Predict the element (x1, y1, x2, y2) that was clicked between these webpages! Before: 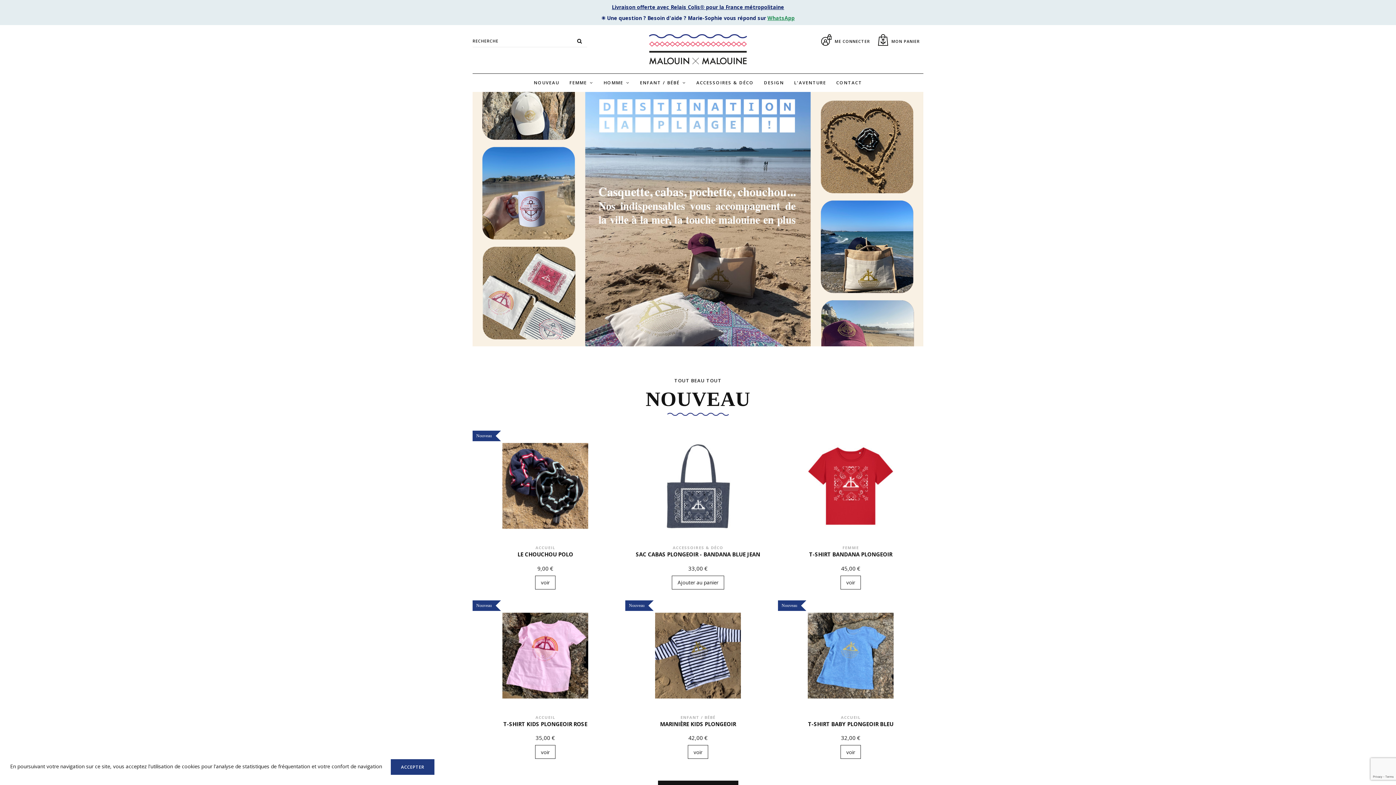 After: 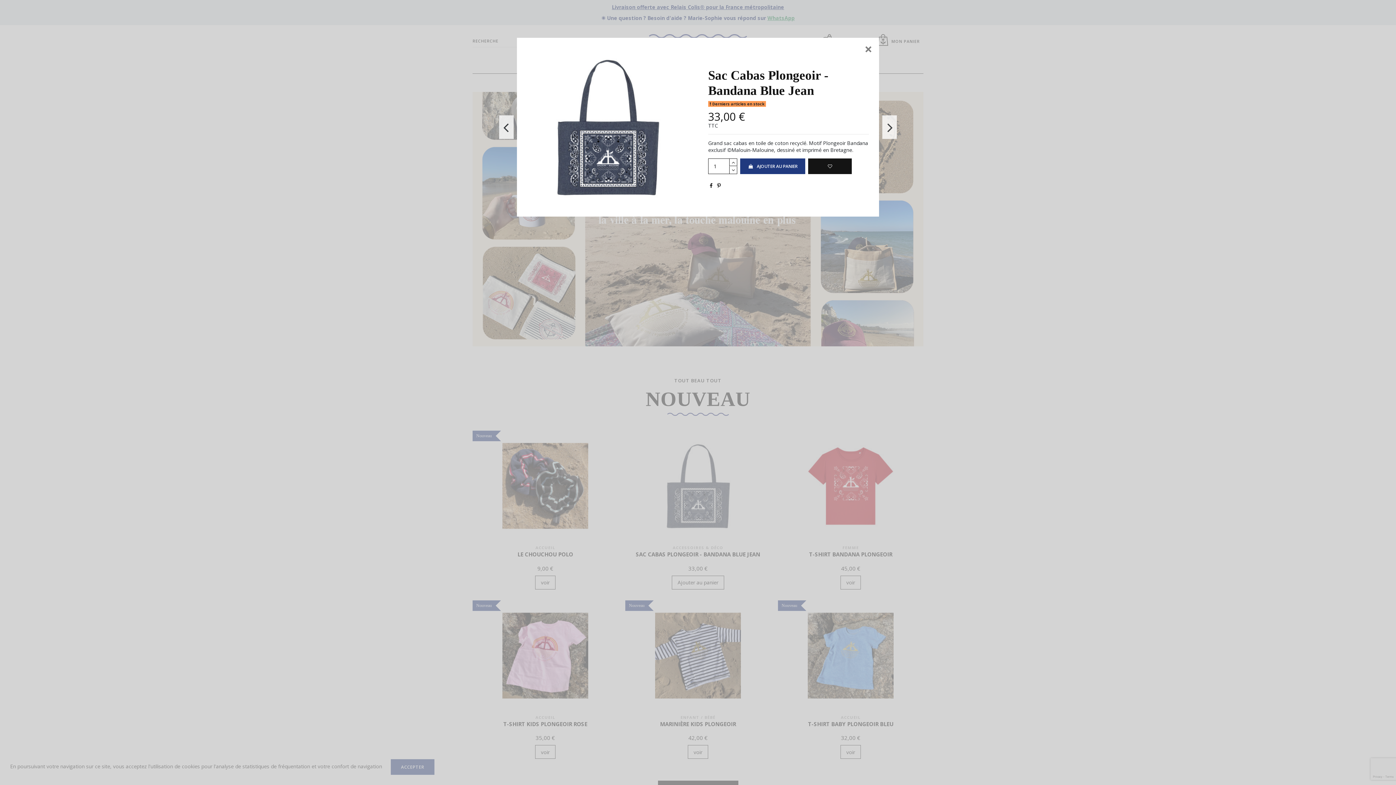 Action: bbox: (759, 449, 770, 460)